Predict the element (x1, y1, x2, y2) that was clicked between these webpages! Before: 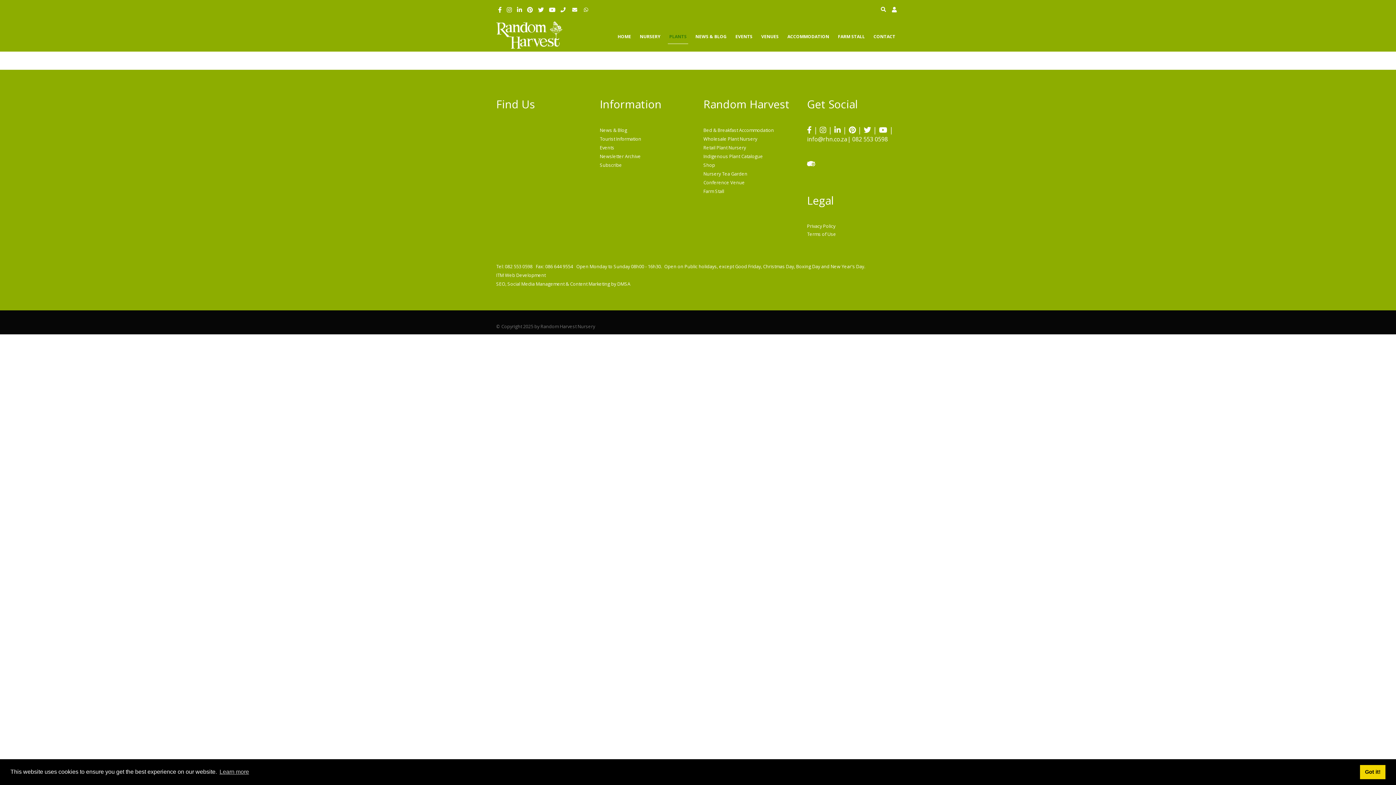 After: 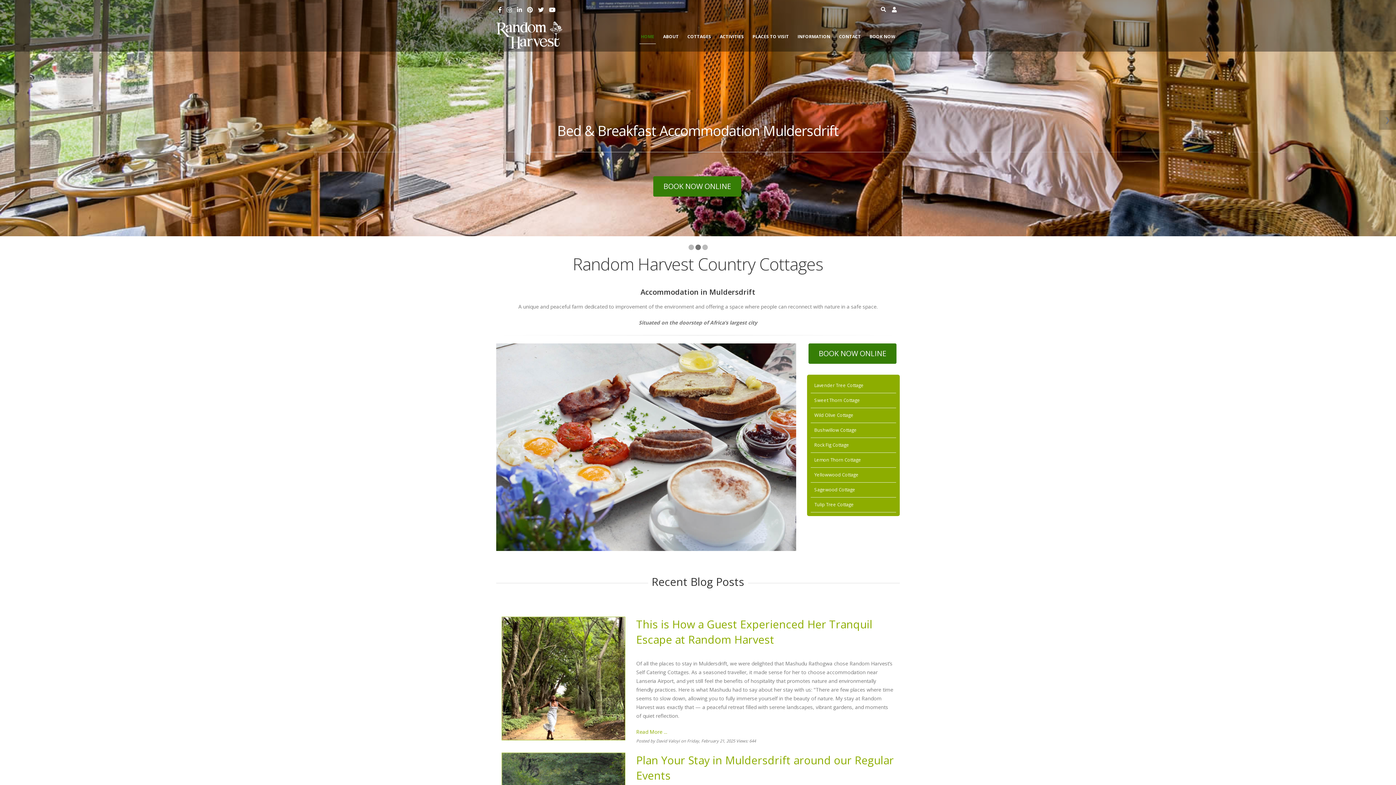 Action: bbox: (703, 127, 774, 133) label: Bed & Breakfast Accommodation